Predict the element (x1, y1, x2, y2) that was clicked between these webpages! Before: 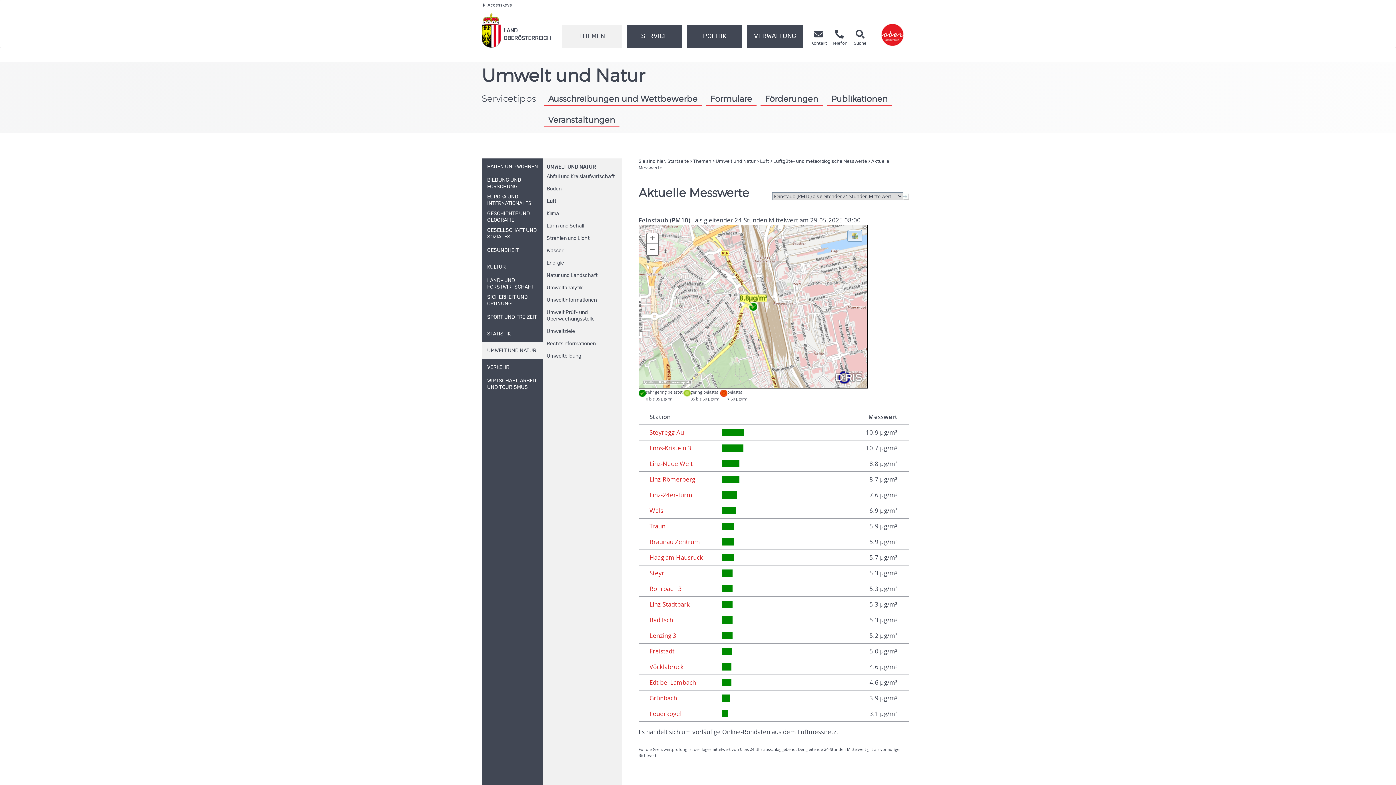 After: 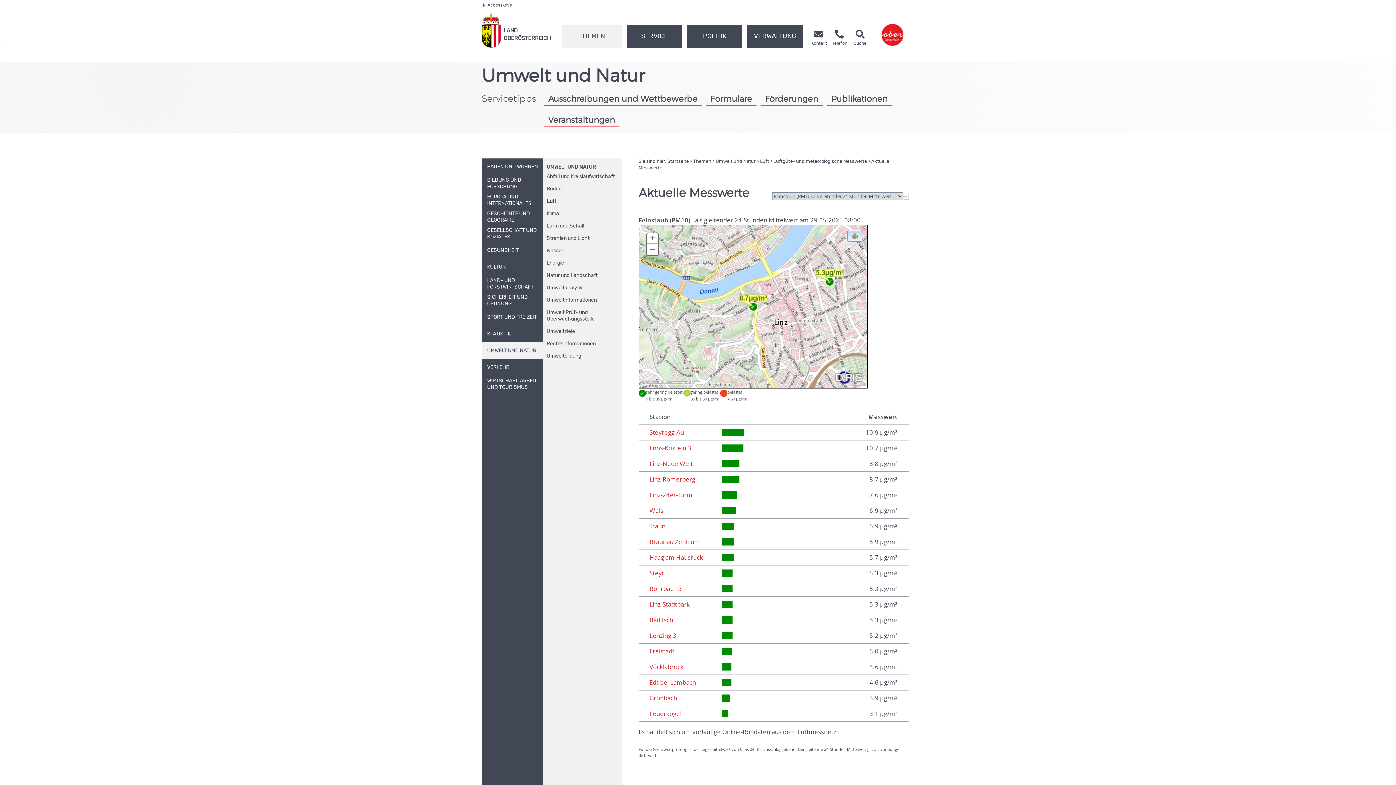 Action: label: Linz-Römerberg bbox: (649, 475, 695, 483)